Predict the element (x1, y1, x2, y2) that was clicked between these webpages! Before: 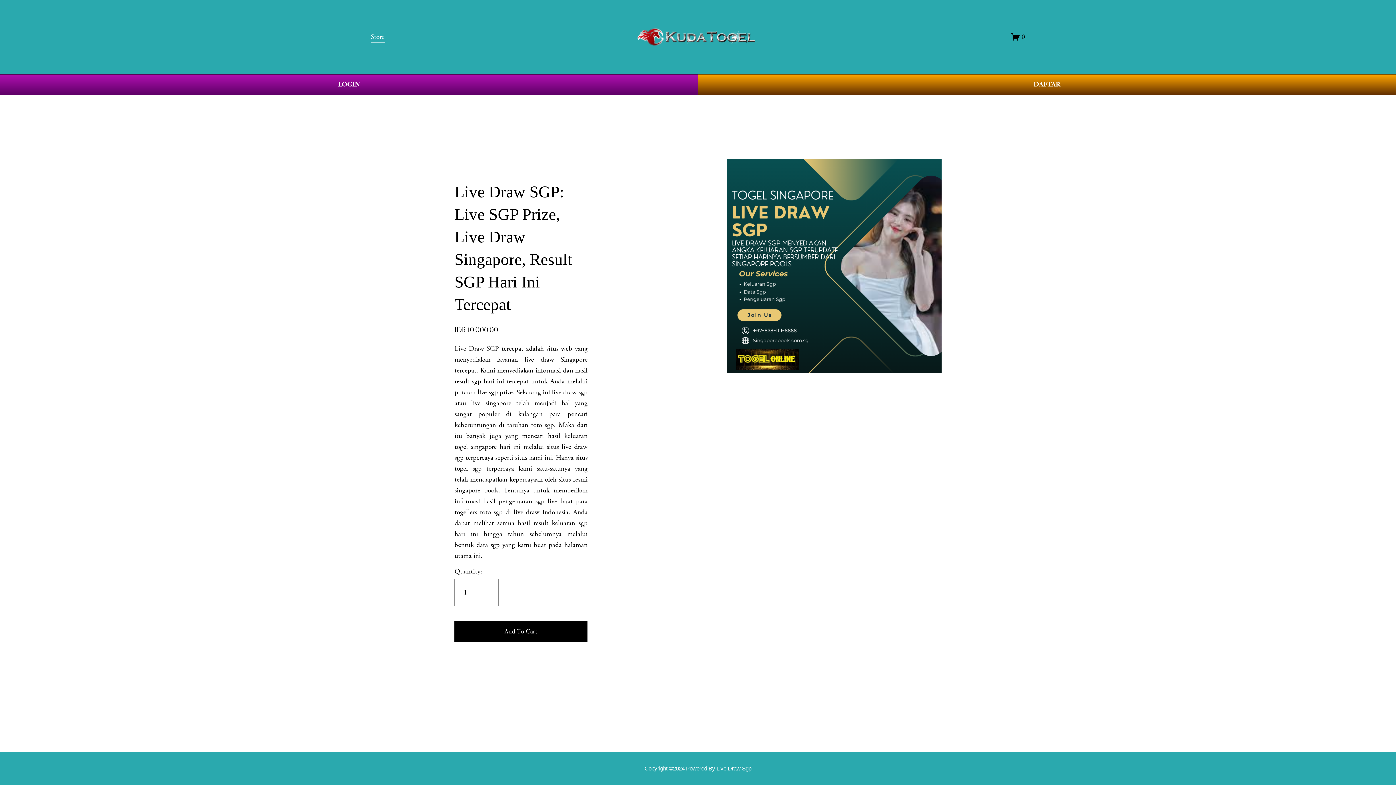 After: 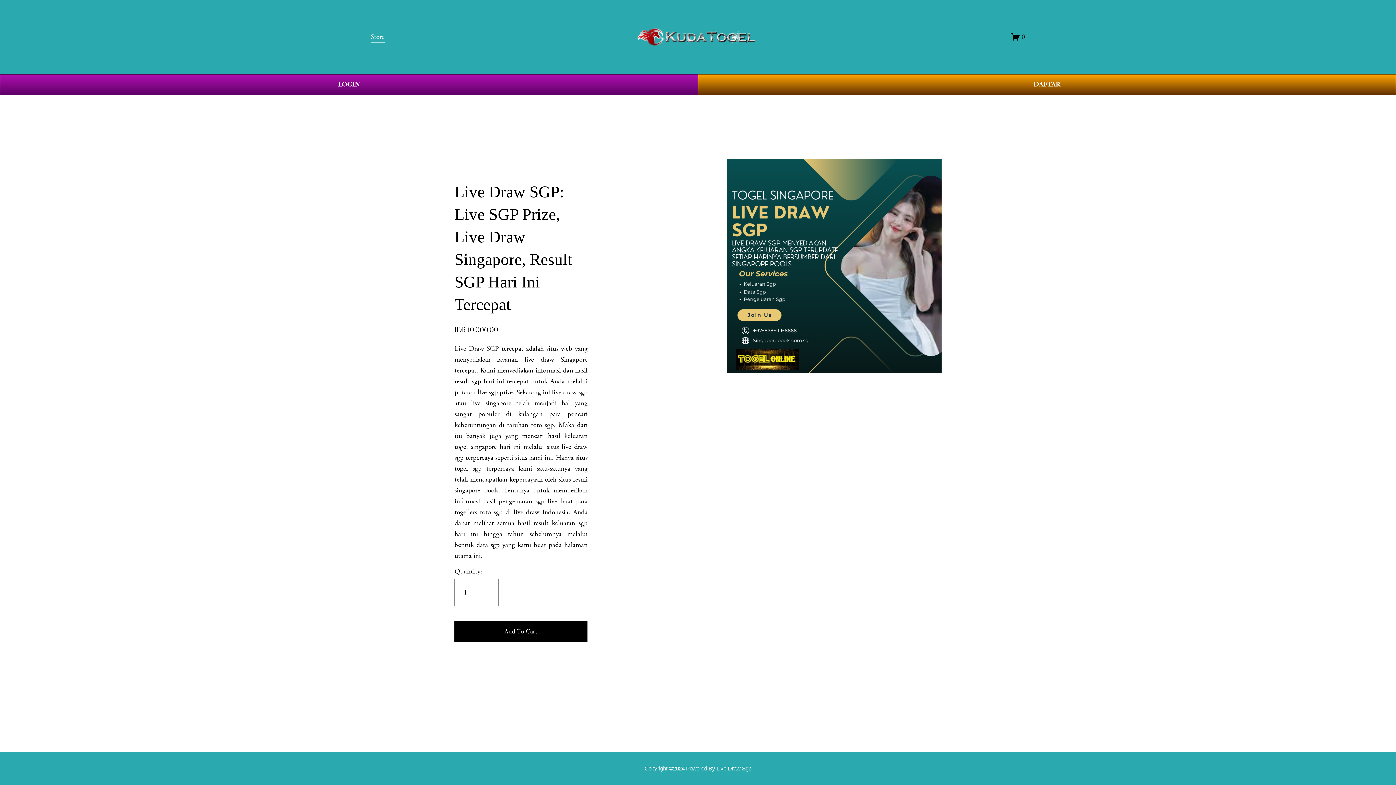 Action: label: Store bbox: (370, 30, 384, 43)